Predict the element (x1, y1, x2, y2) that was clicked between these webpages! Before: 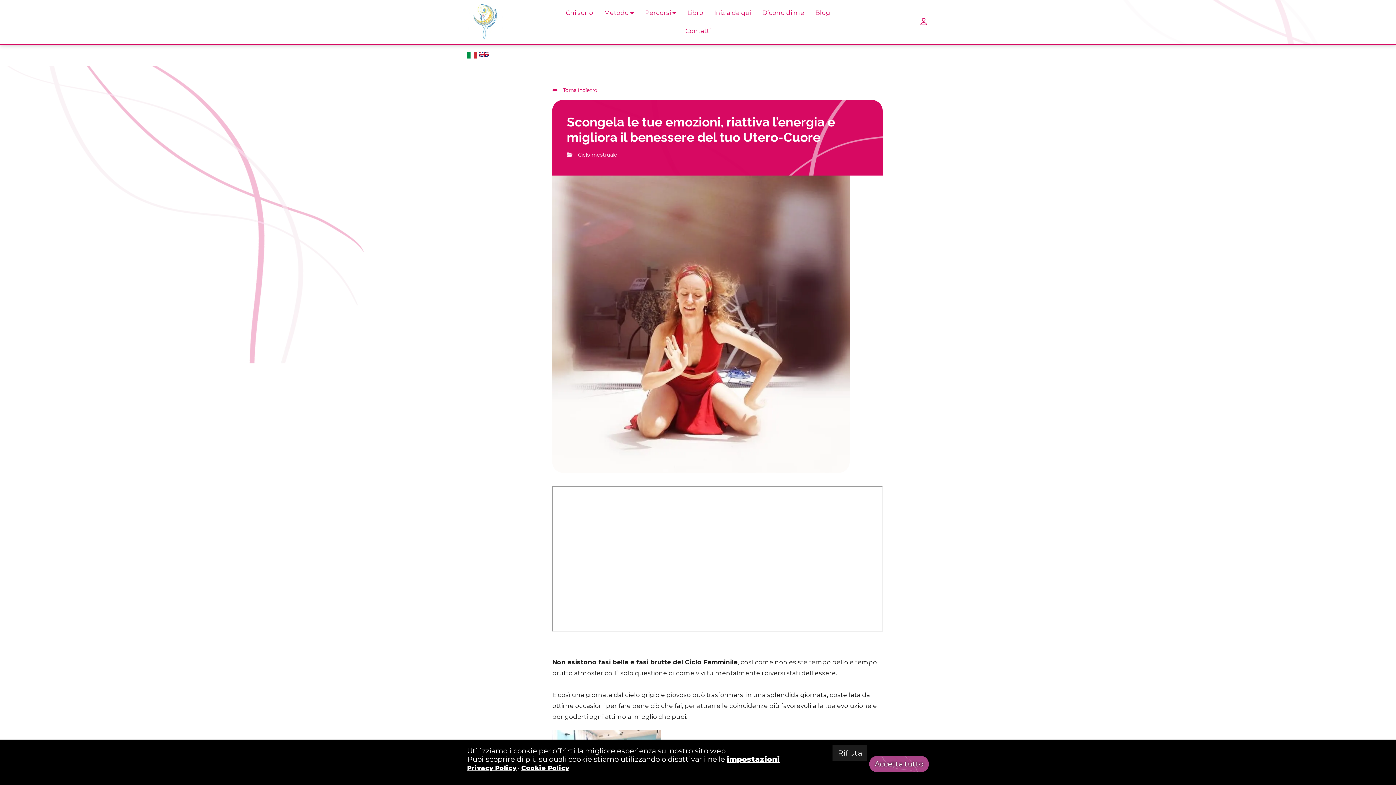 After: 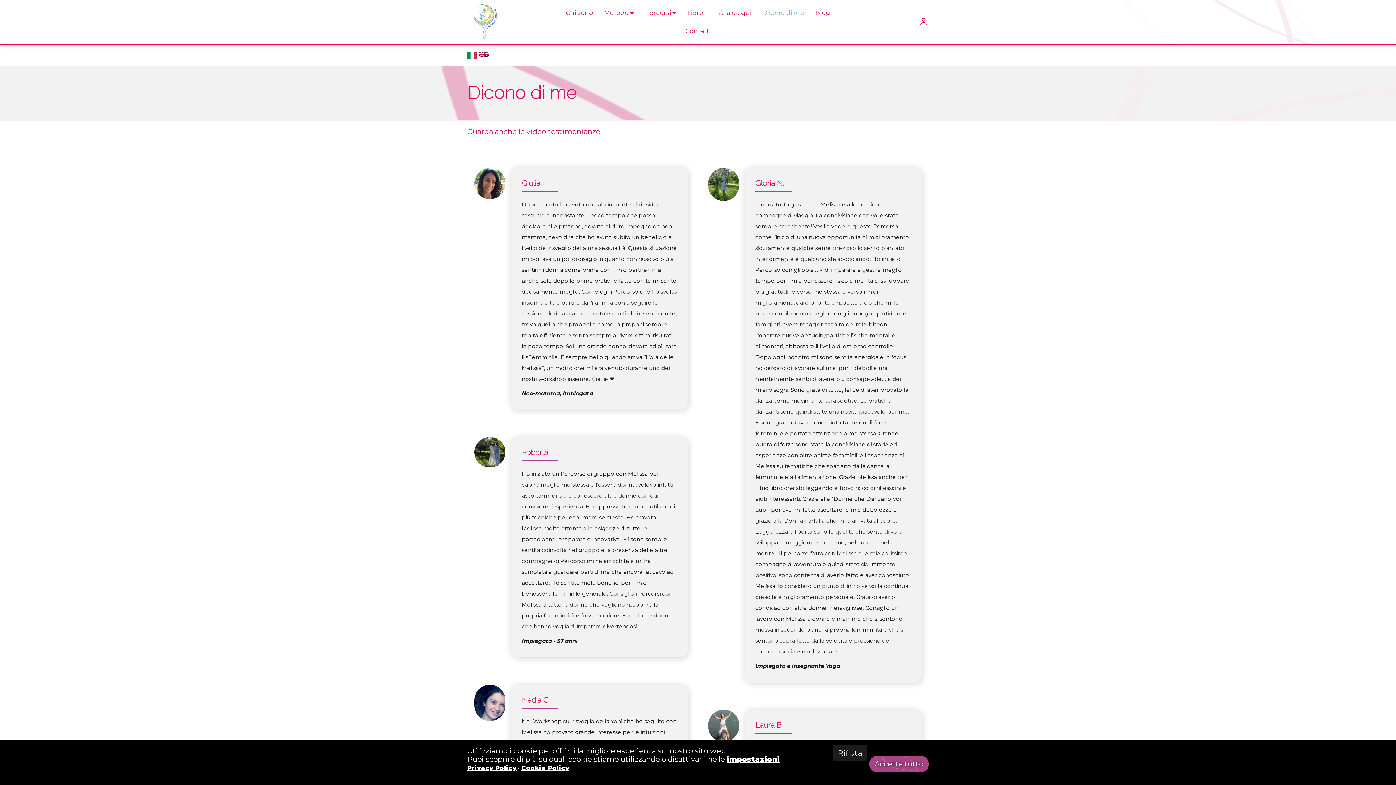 Action: bbox: (756, 3, 809, 21) label: Dicono di me